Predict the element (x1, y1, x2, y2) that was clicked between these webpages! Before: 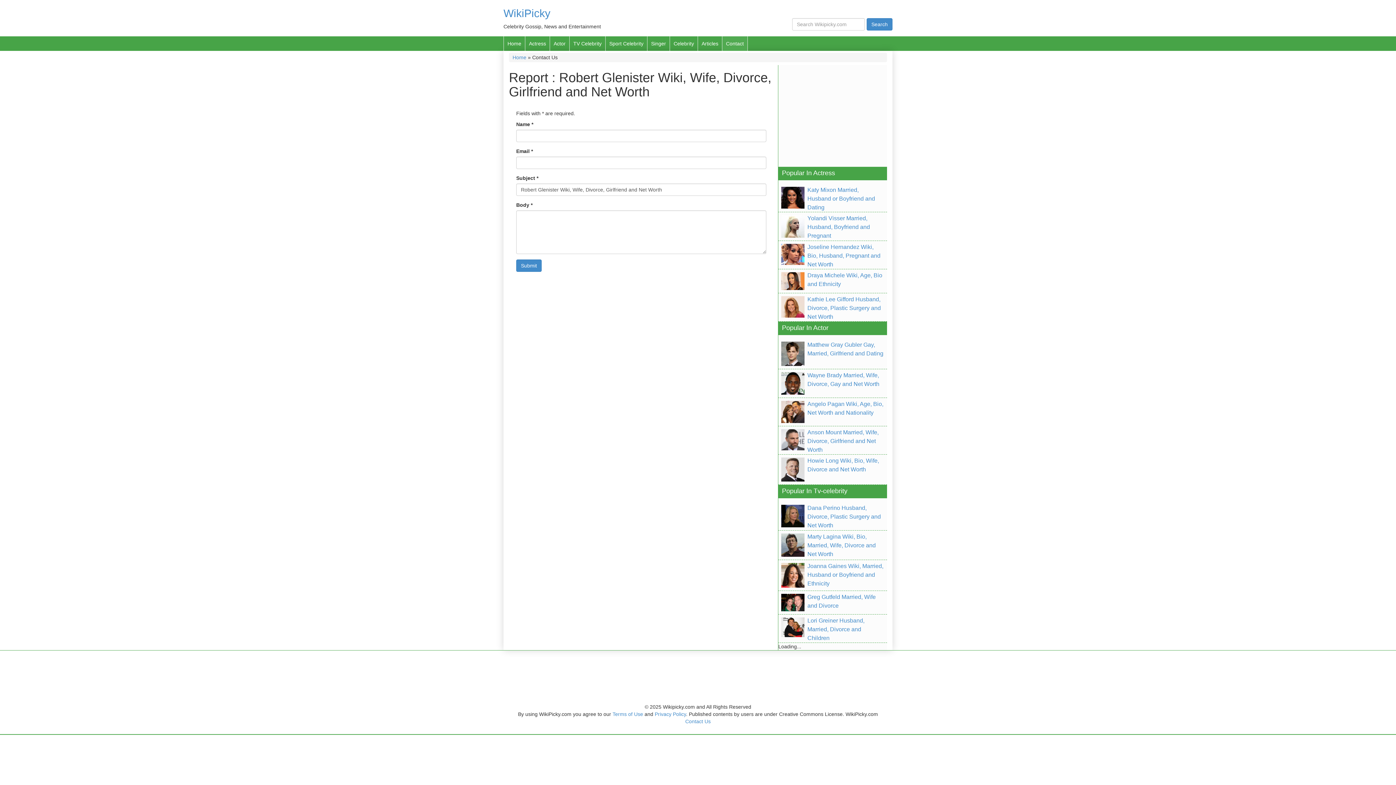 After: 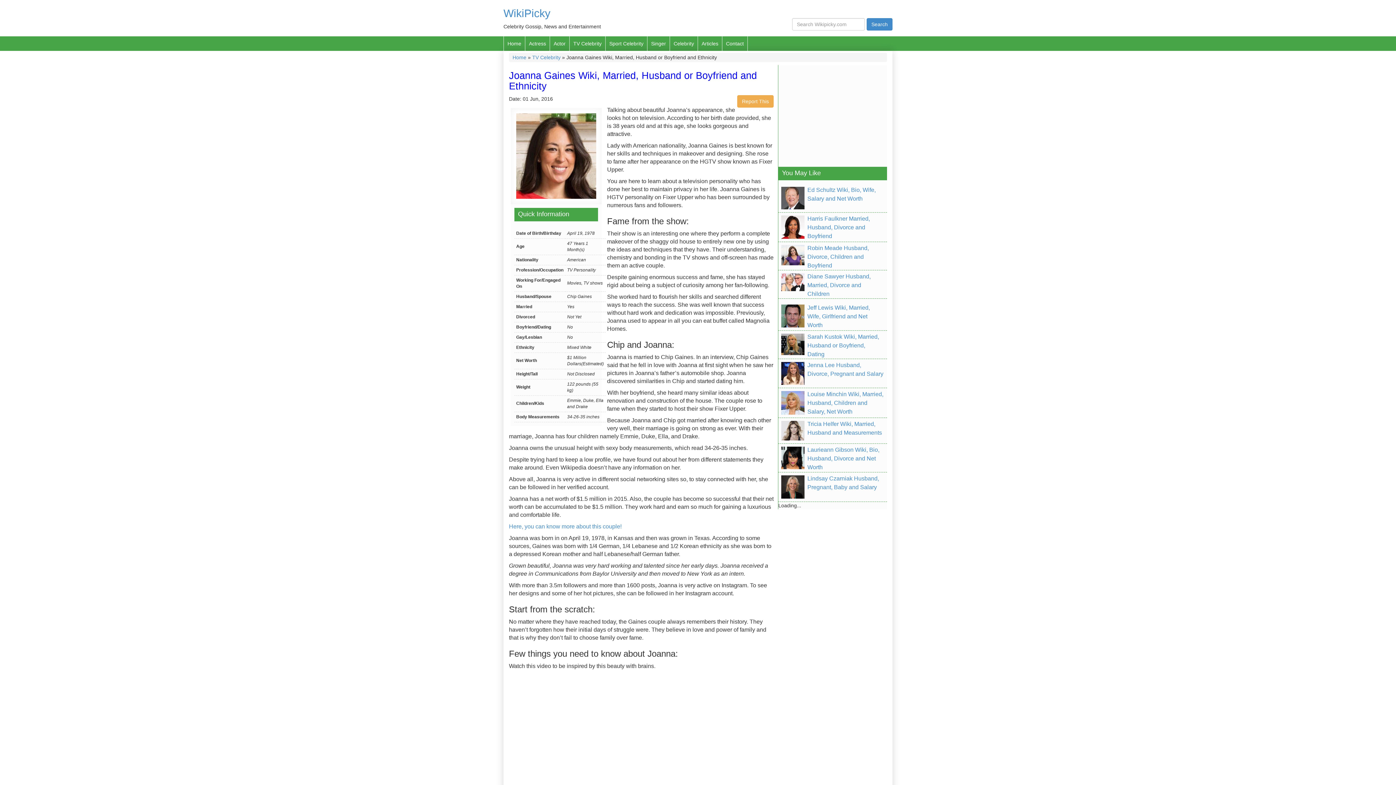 Action: label: Joanna Gaines Wiki, Married, Husband or Boyfriend and Ethnicity bbox: (778, 562, 887, 588)